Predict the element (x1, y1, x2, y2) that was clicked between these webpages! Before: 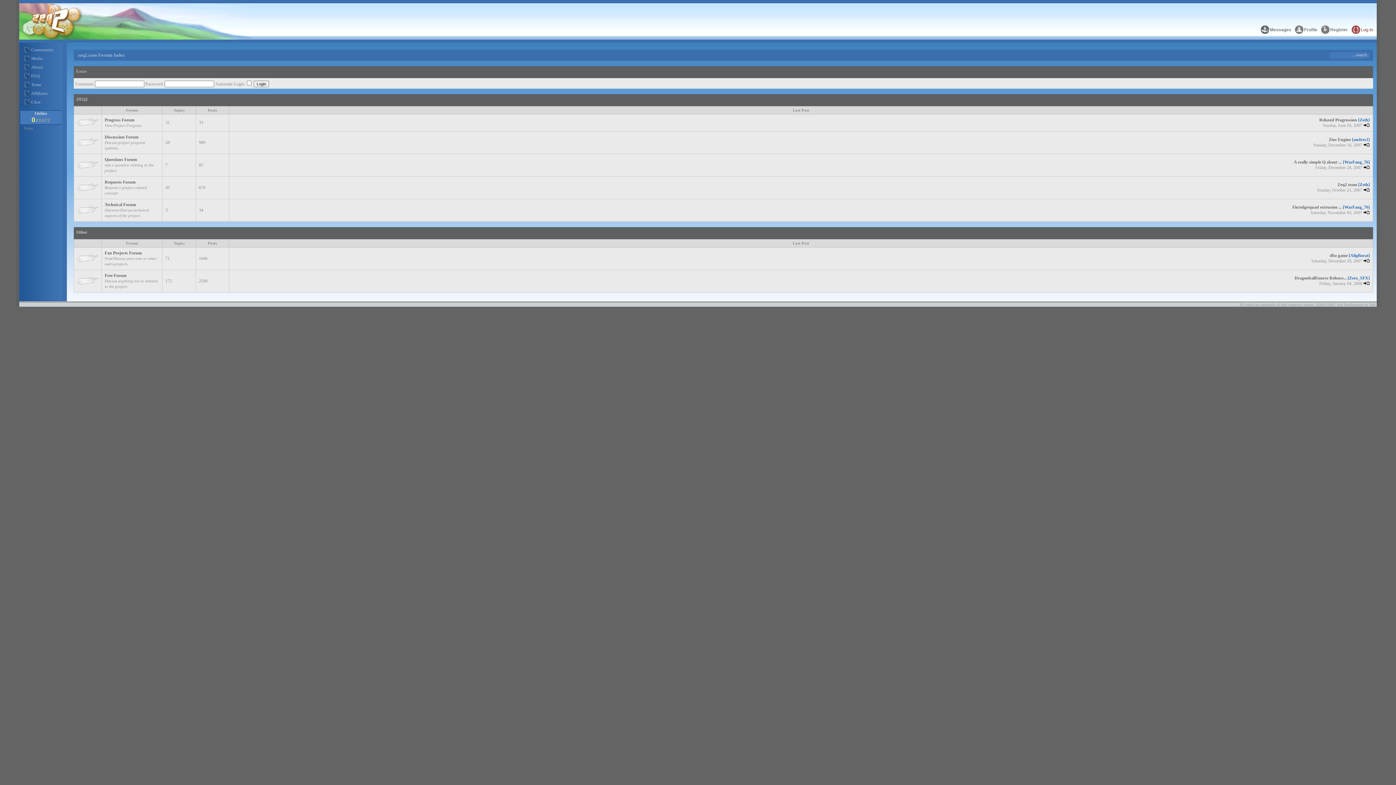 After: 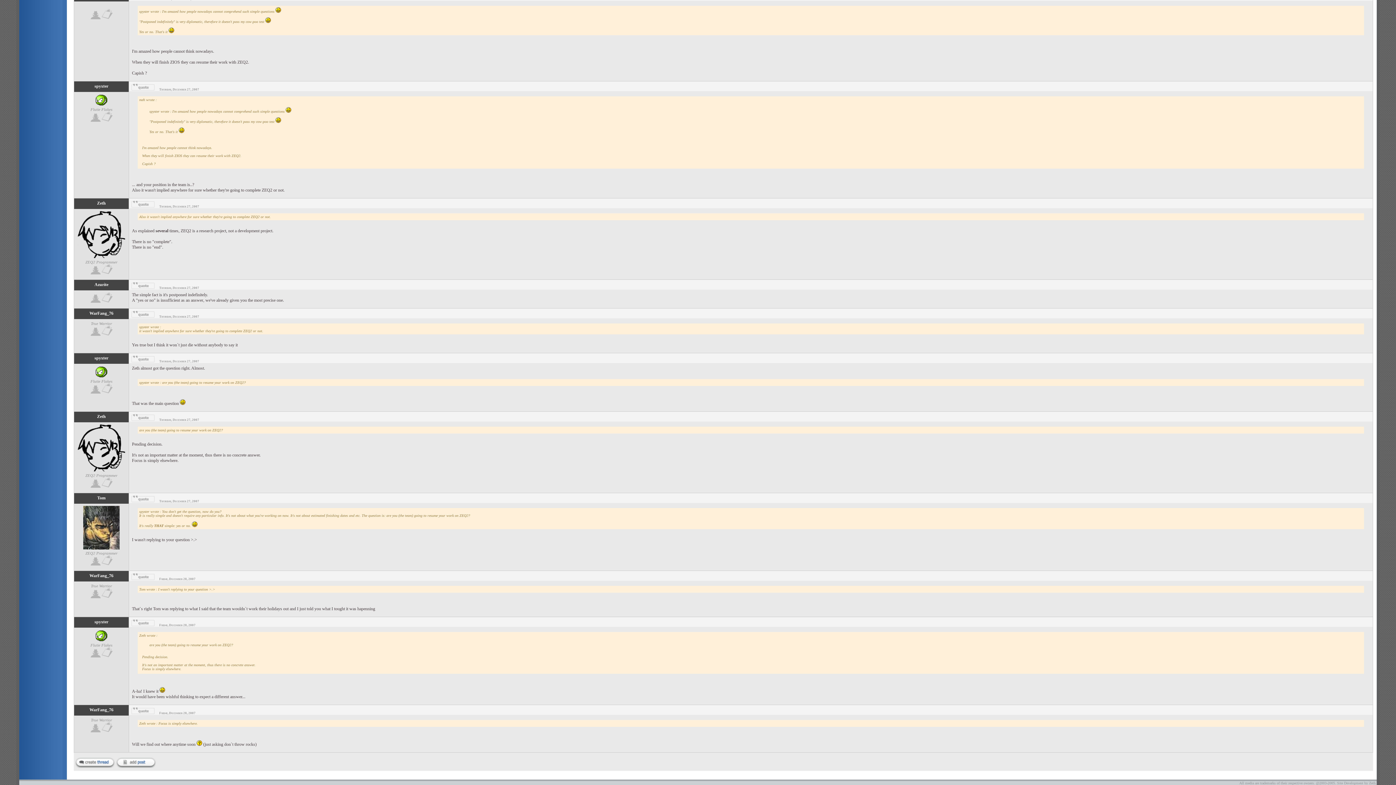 Action: bbox: (1294, 159, 1343, 164) label: A really simple Q about ... 